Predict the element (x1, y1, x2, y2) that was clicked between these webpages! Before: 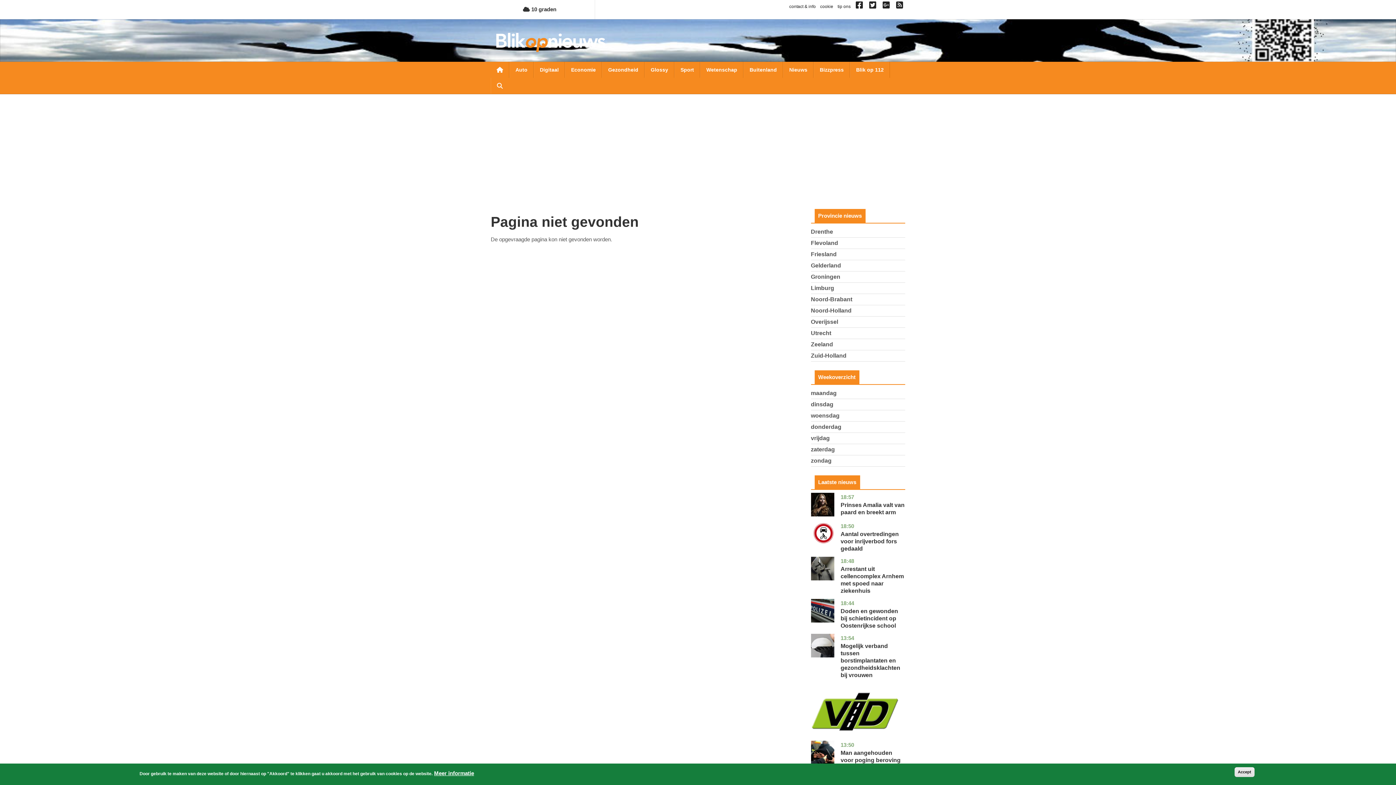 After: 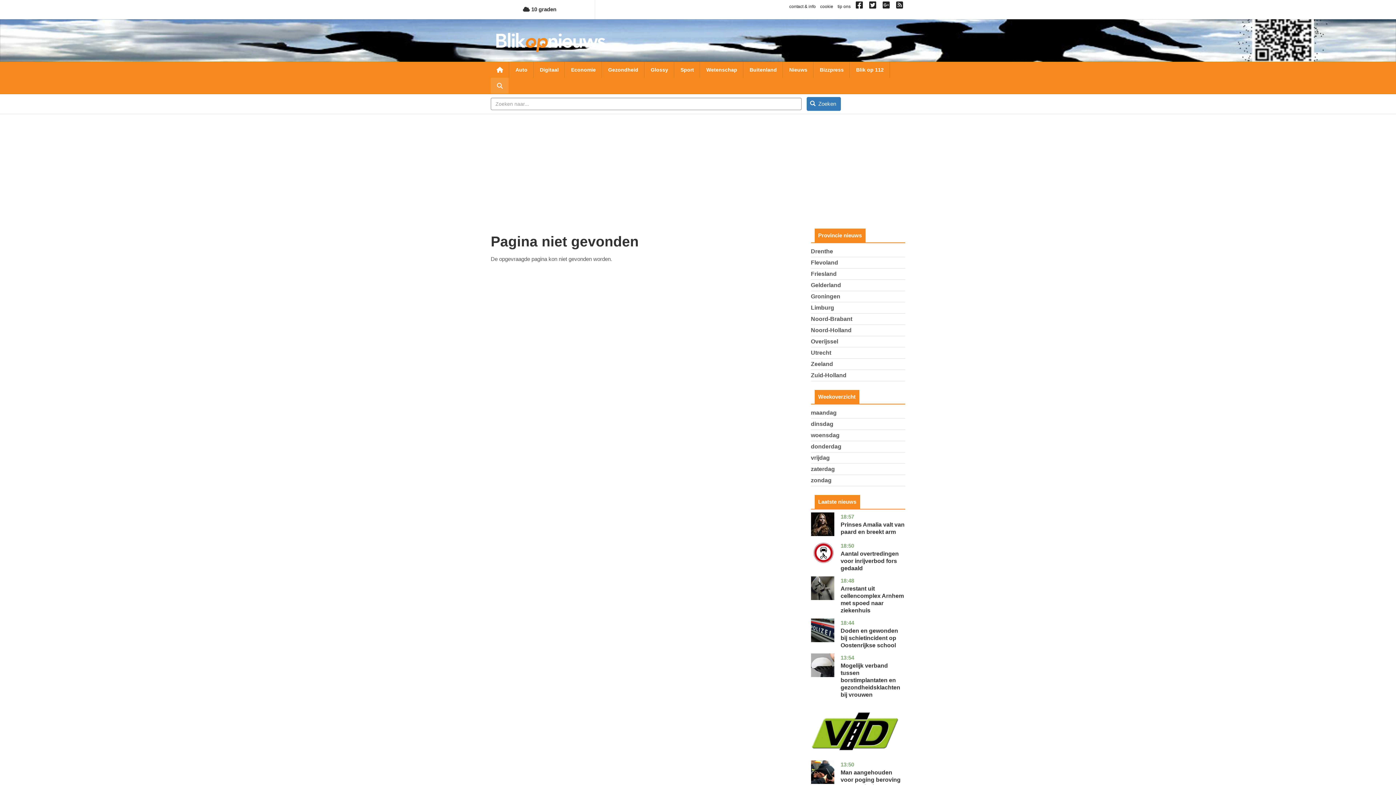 Action: label: Zoeken bbox: (491, 77, 508, 93)